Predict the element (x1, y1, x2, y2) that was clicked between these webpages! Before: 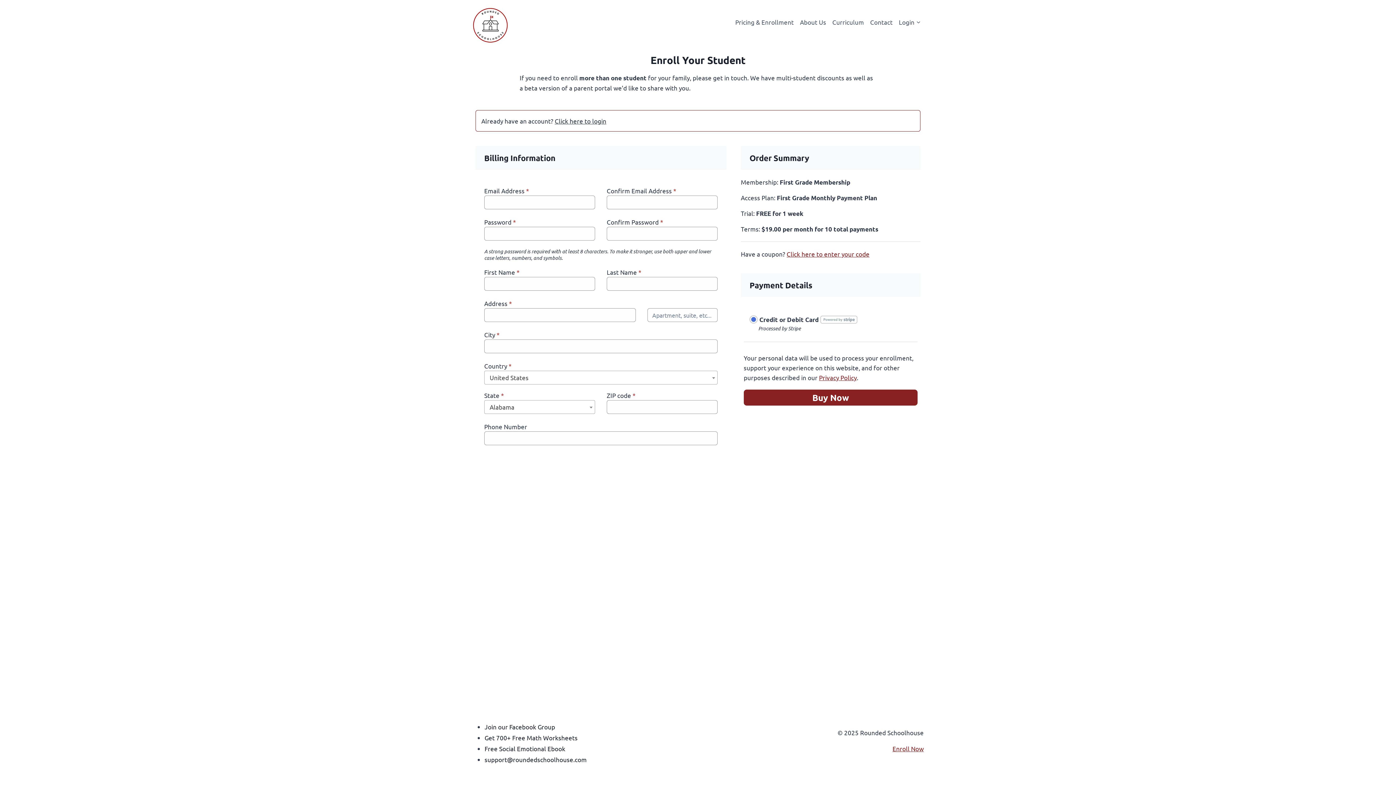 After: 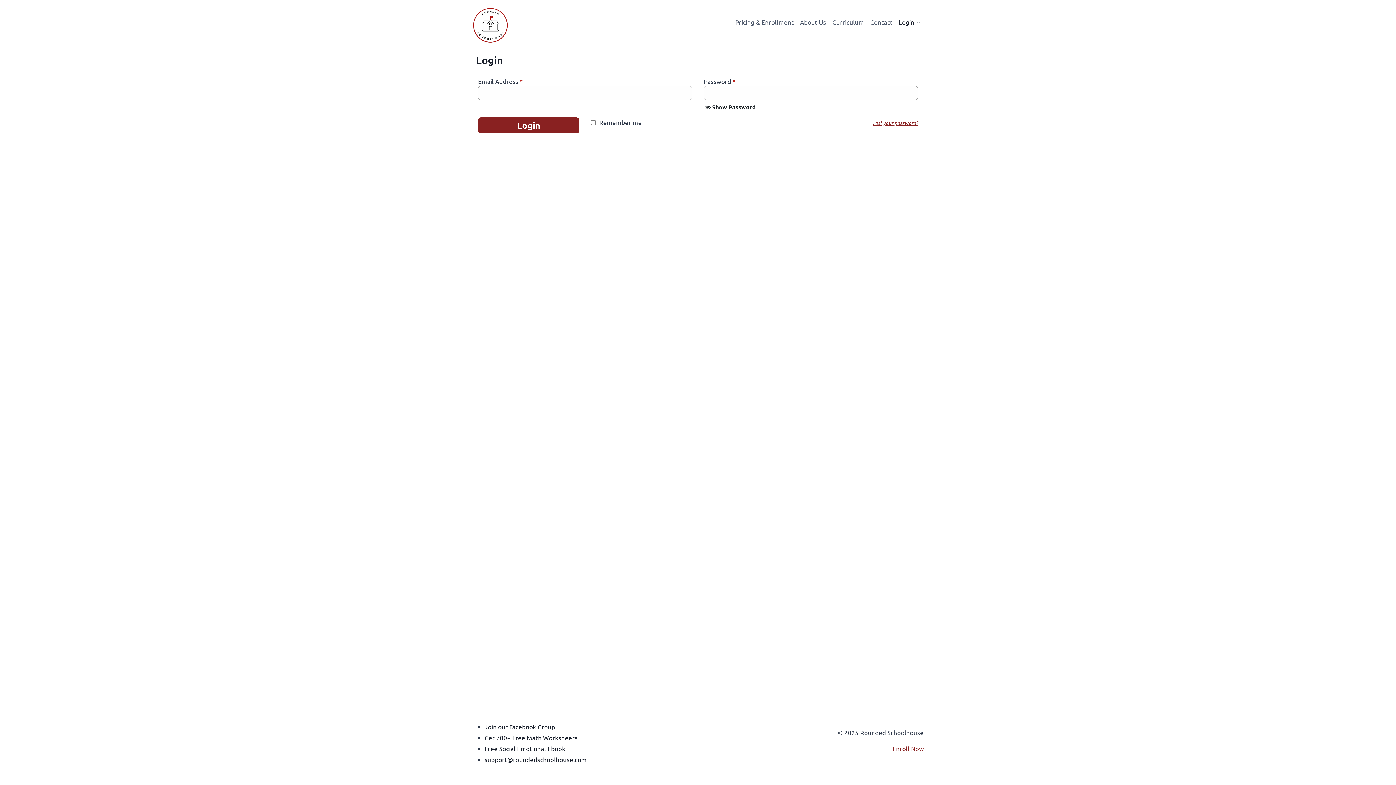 Action: label: Login bbox: (896, 13, 924, 30)